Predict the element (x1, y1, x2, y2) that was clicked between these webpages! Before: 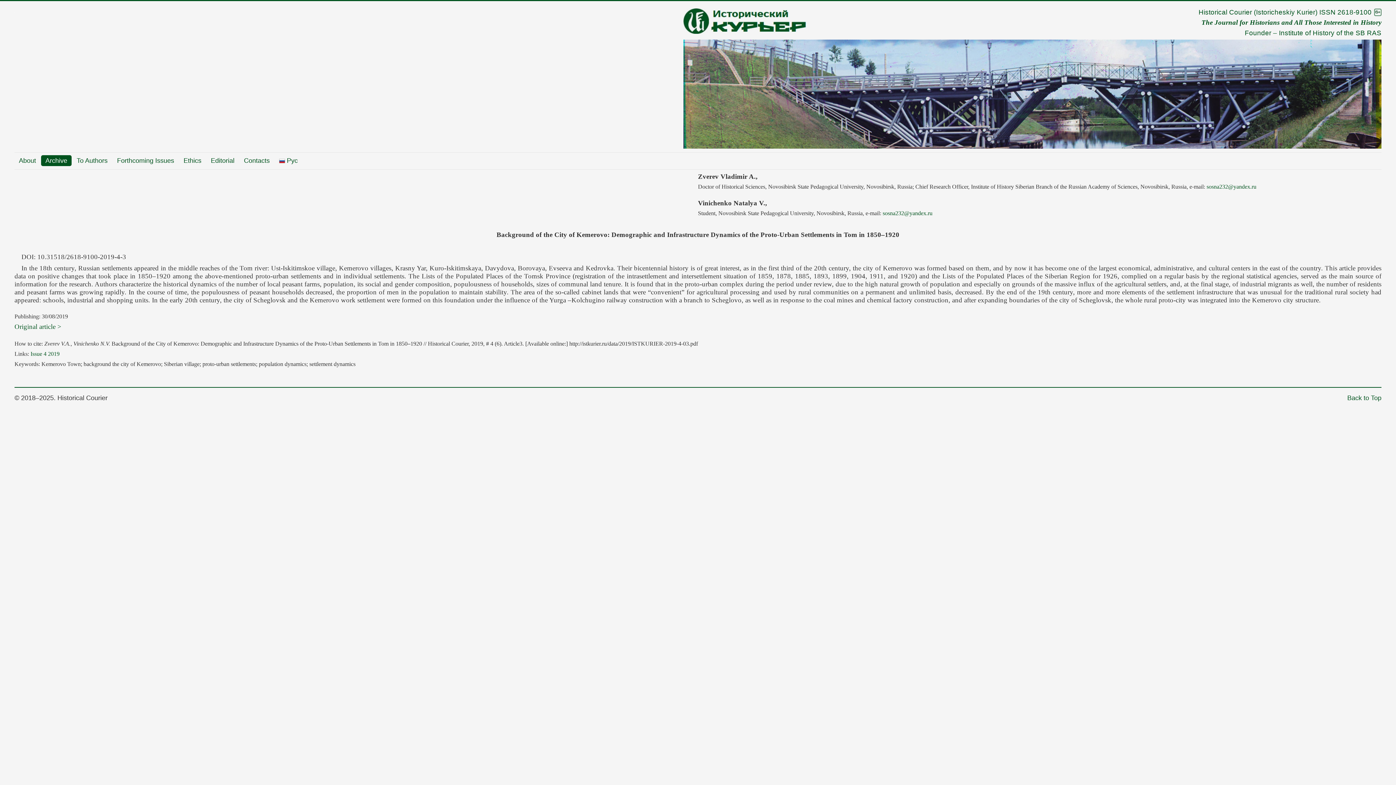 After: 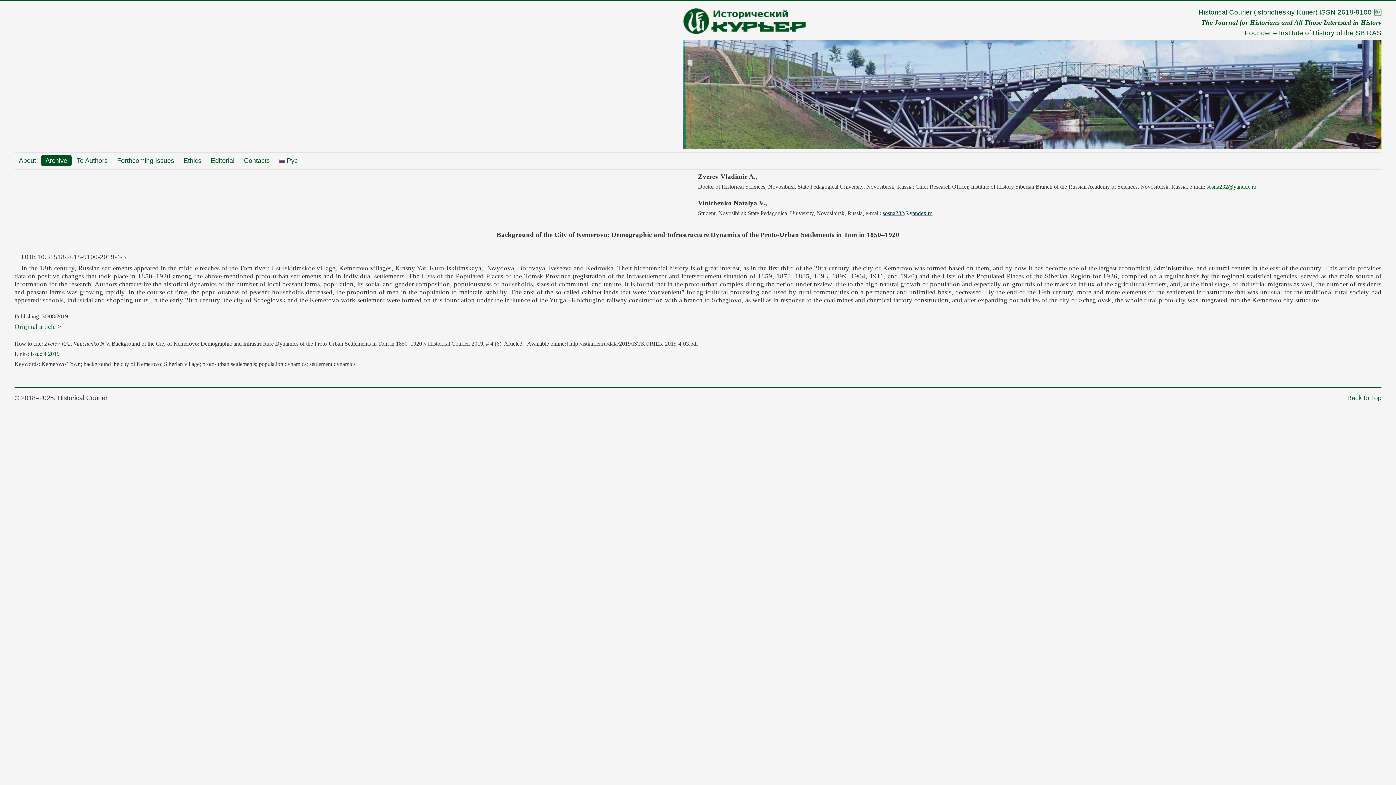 Action: bbox: (882, 210, 932, 216) label: sosna232@yandex.ru